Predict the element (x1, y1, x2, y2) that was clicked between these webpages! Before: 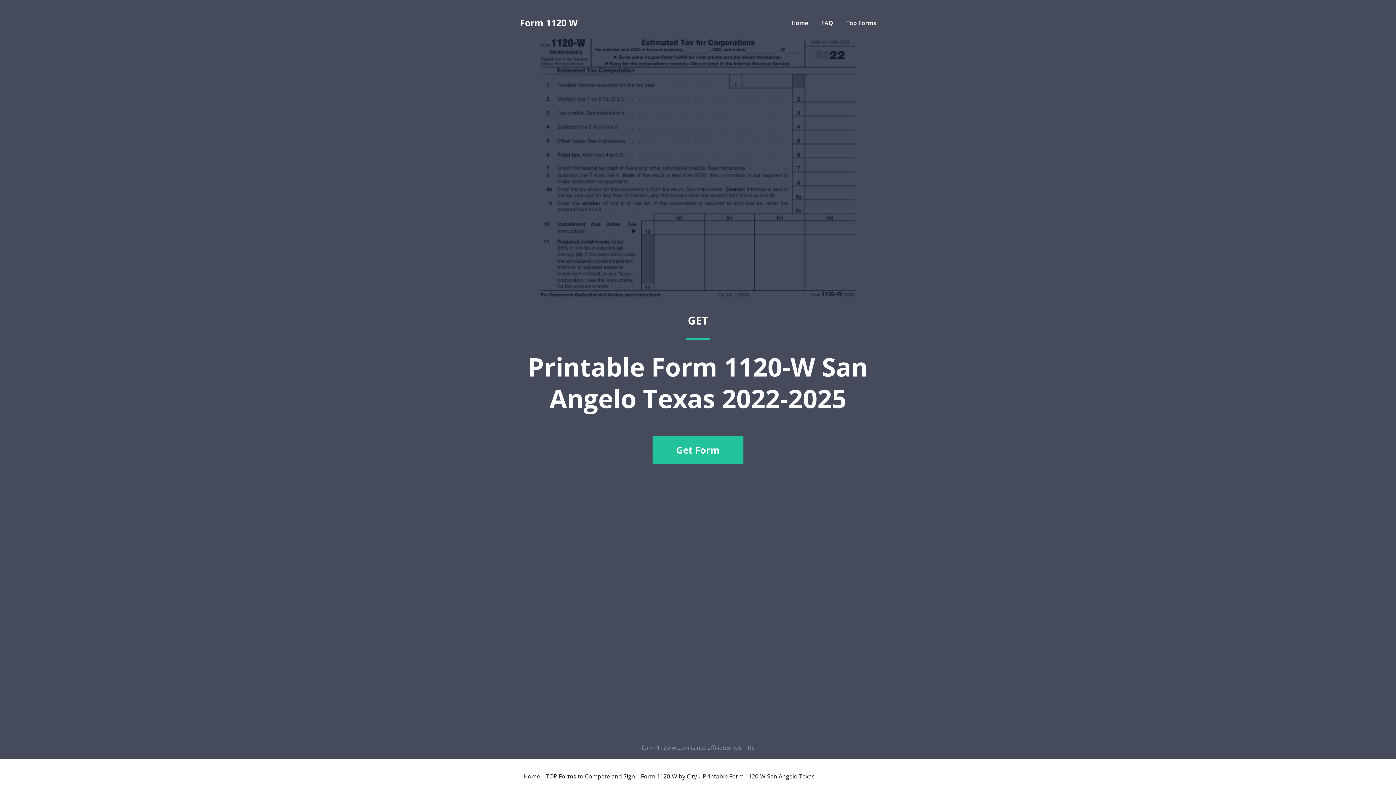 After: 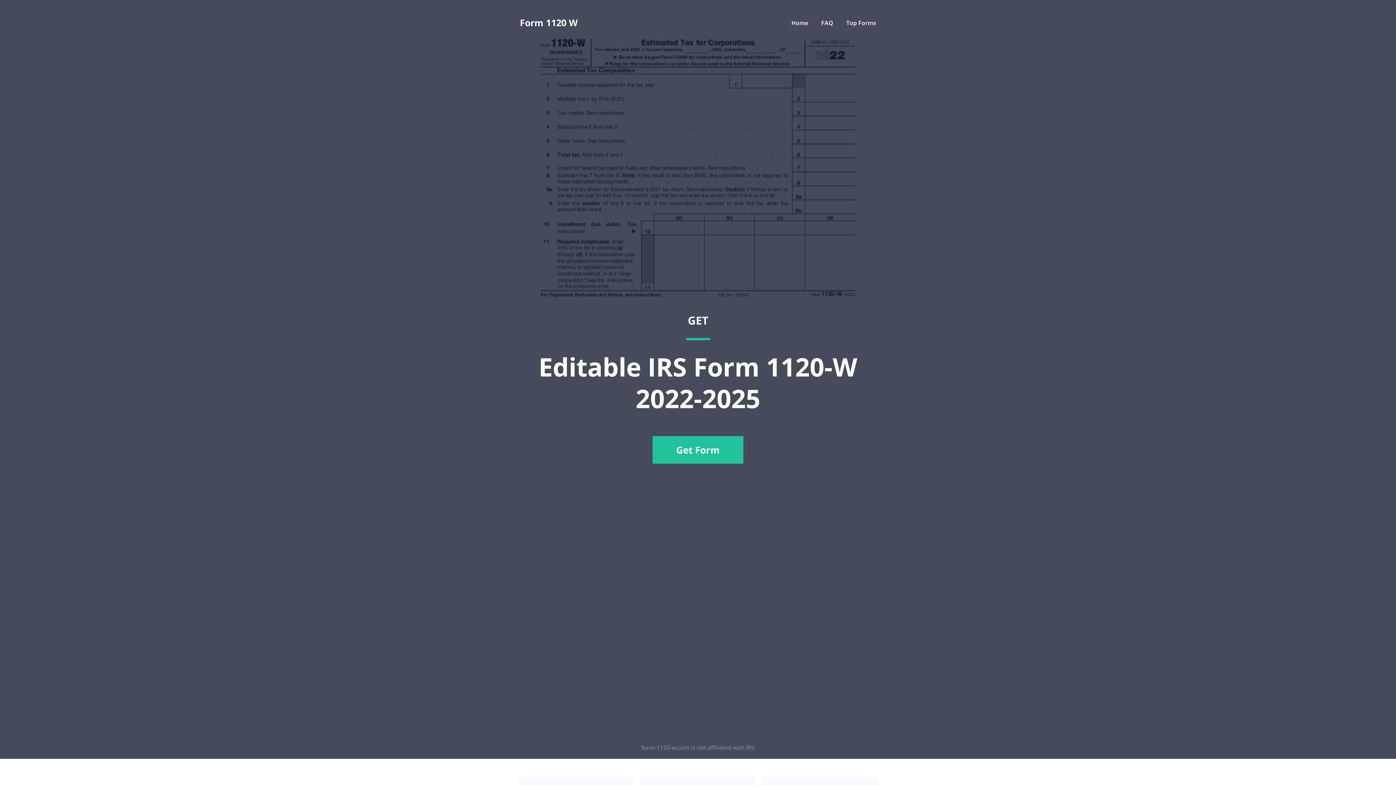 Action: label: Home bbox: (791, 18, 808, 26)